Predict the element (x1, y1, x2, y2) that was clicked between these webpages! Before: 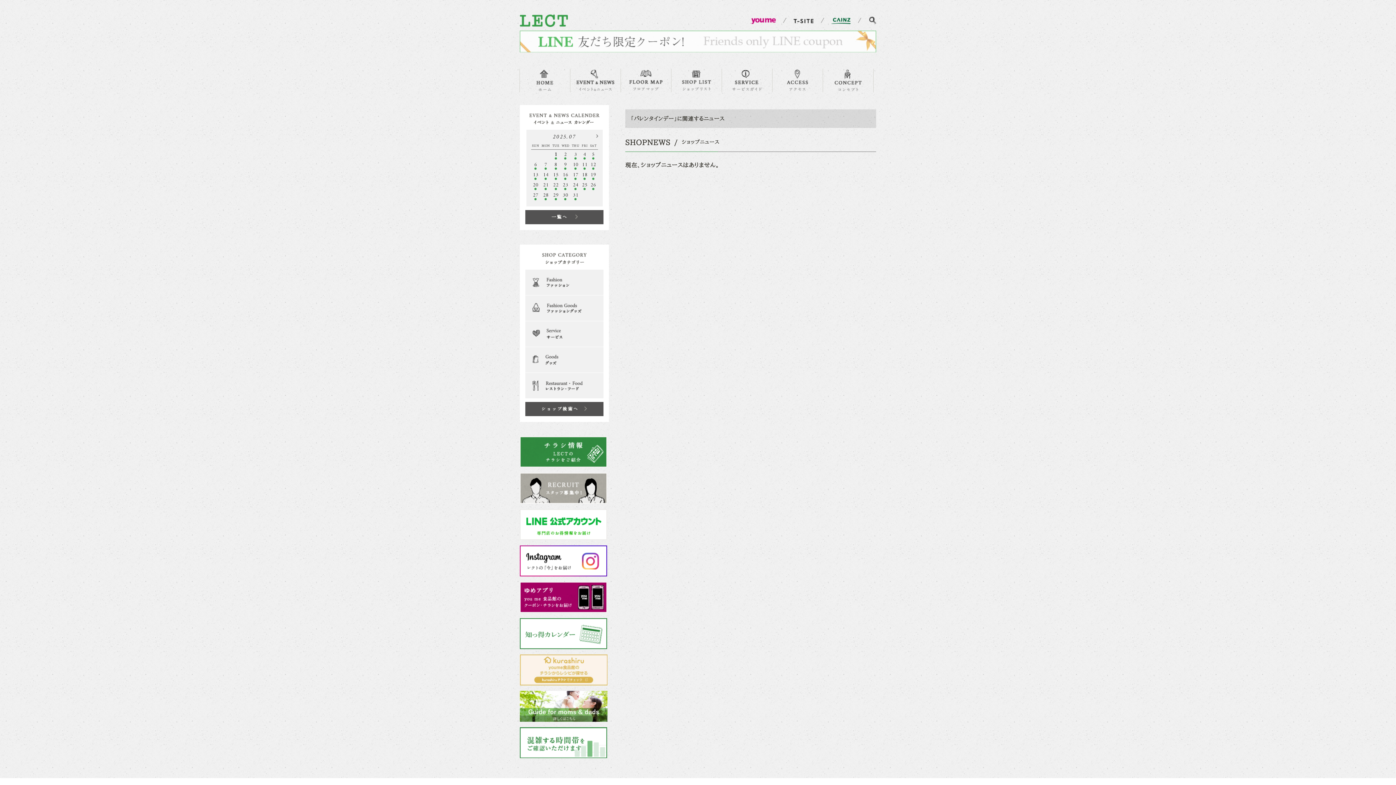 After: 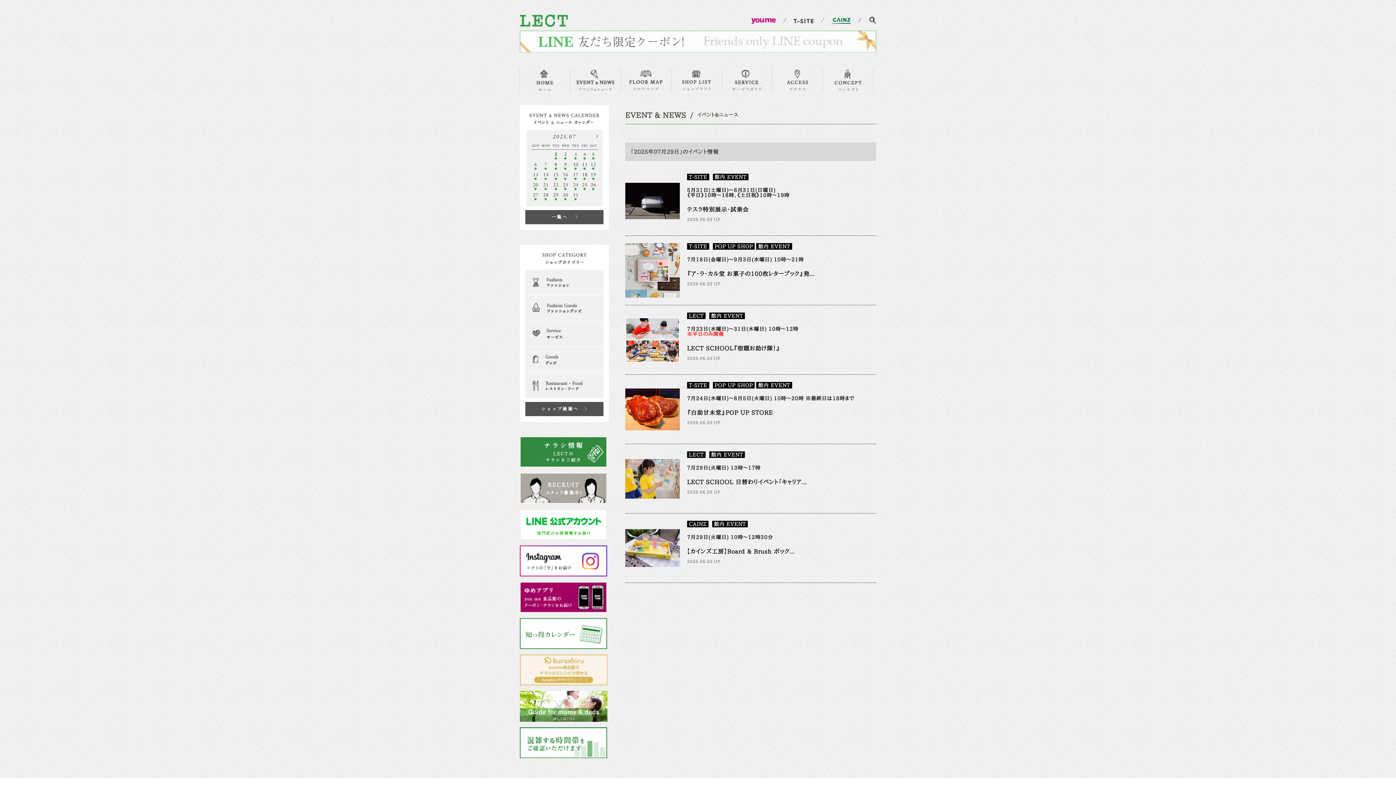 Action: label: 29 bbox: (553, 190, 558, 201)